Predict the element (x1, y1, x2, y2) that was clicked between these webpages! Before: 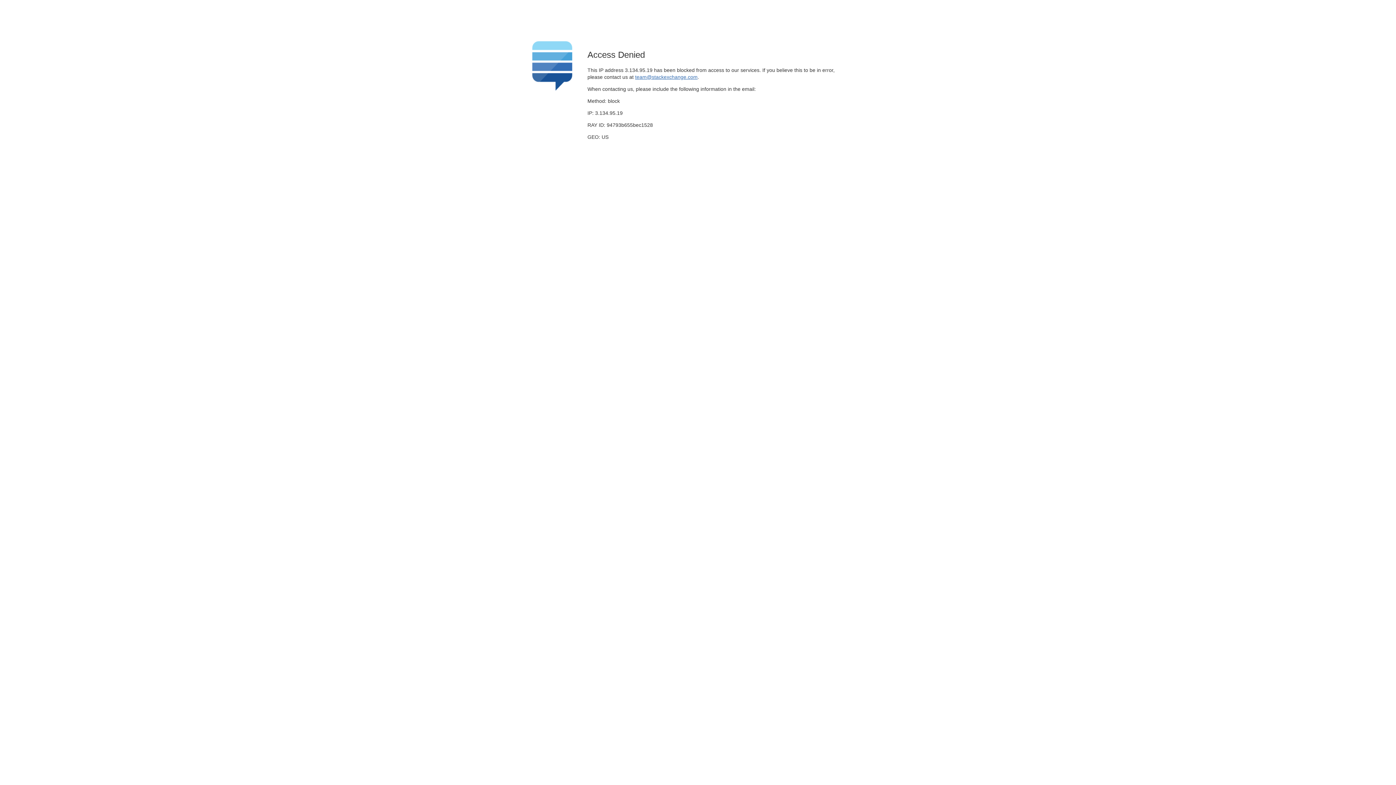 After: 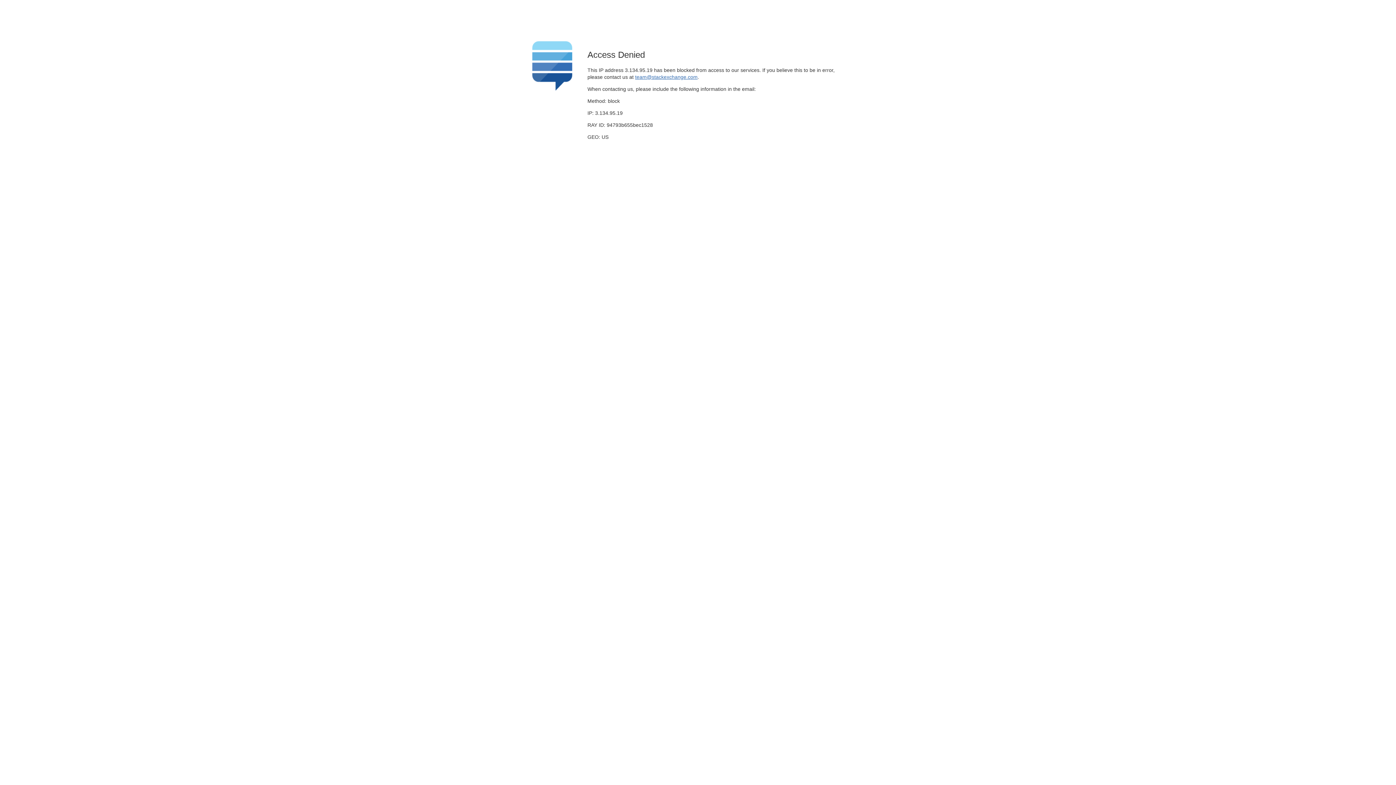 Action: label: team@stackexchange.com bbox: (635, 74, 697, 79)